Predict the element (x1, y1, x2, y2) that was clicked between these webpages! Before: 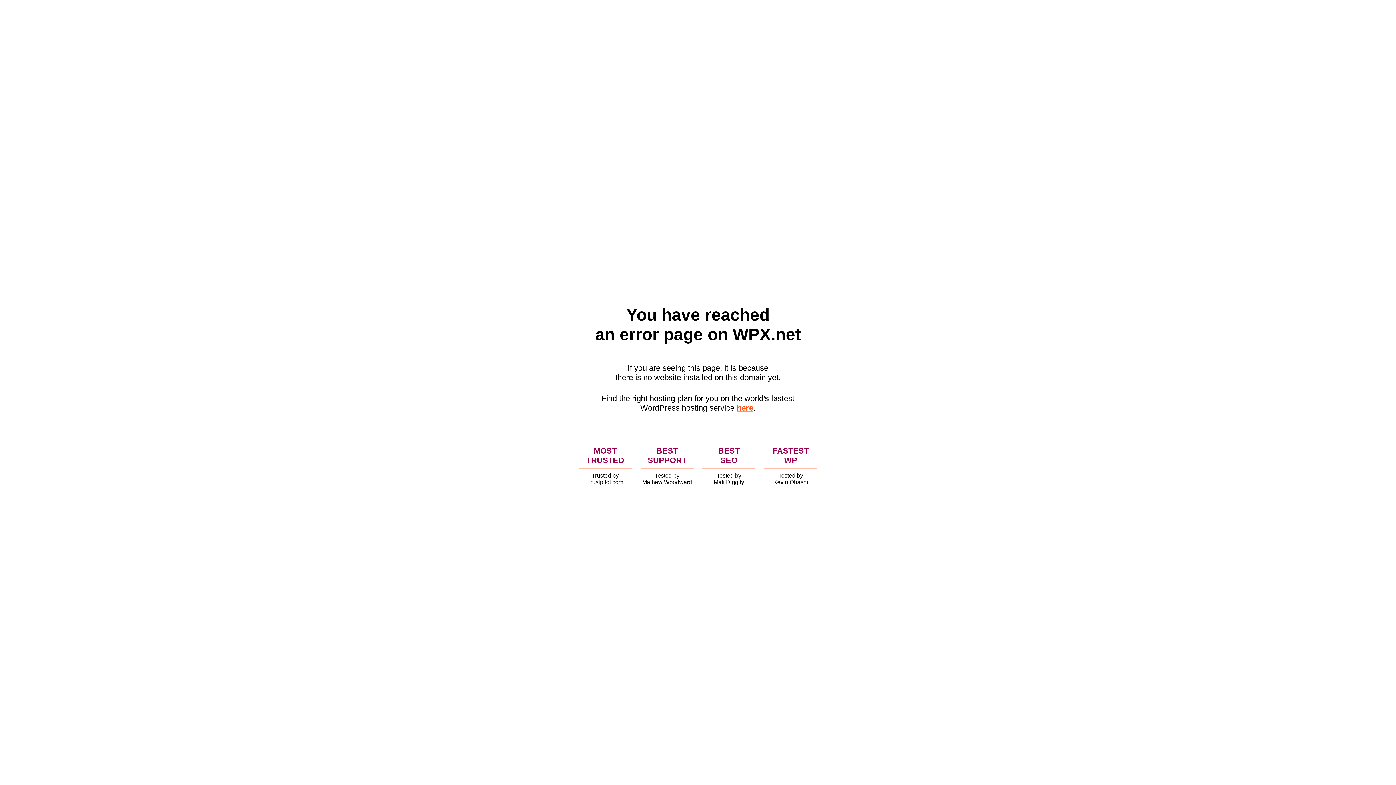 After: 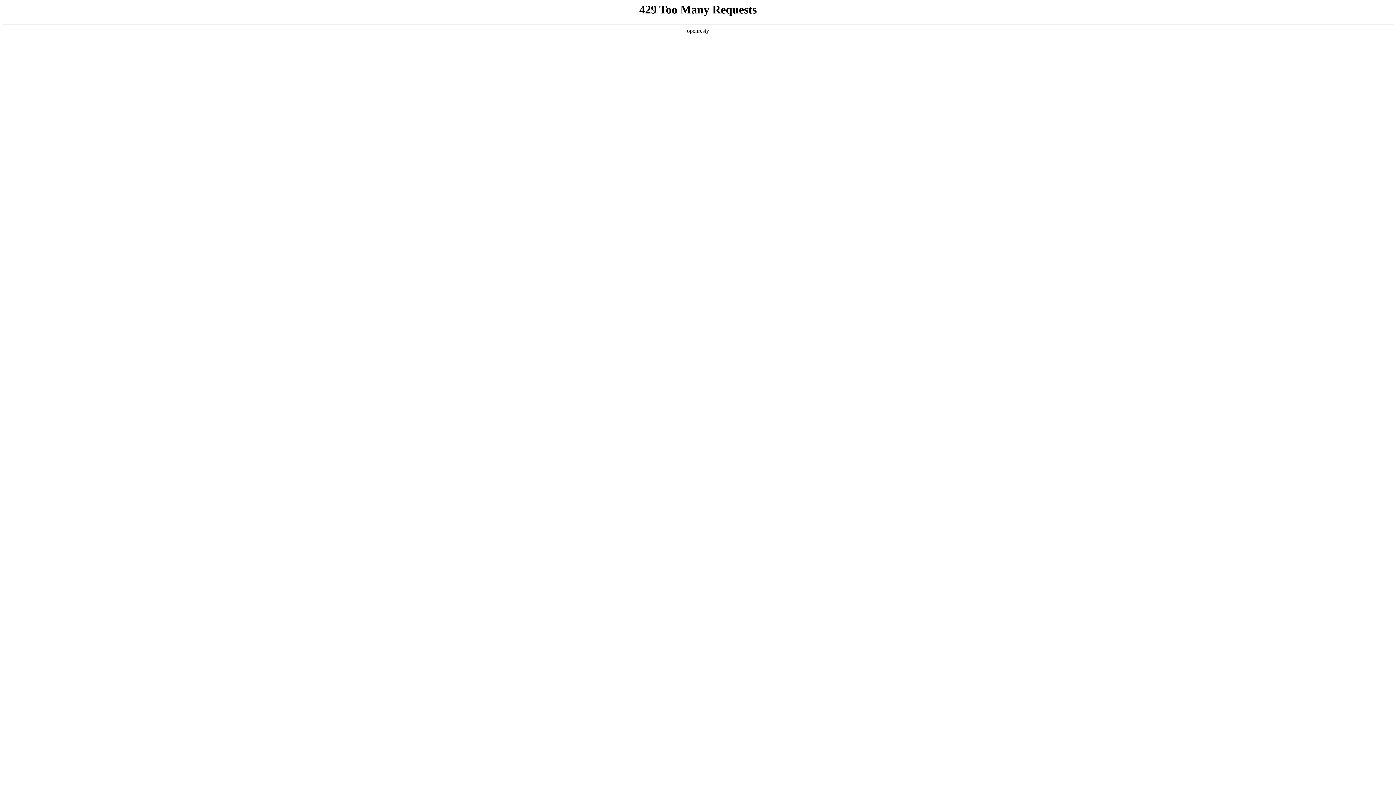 Action: label: here bbox: (736, 403, 753, 412)